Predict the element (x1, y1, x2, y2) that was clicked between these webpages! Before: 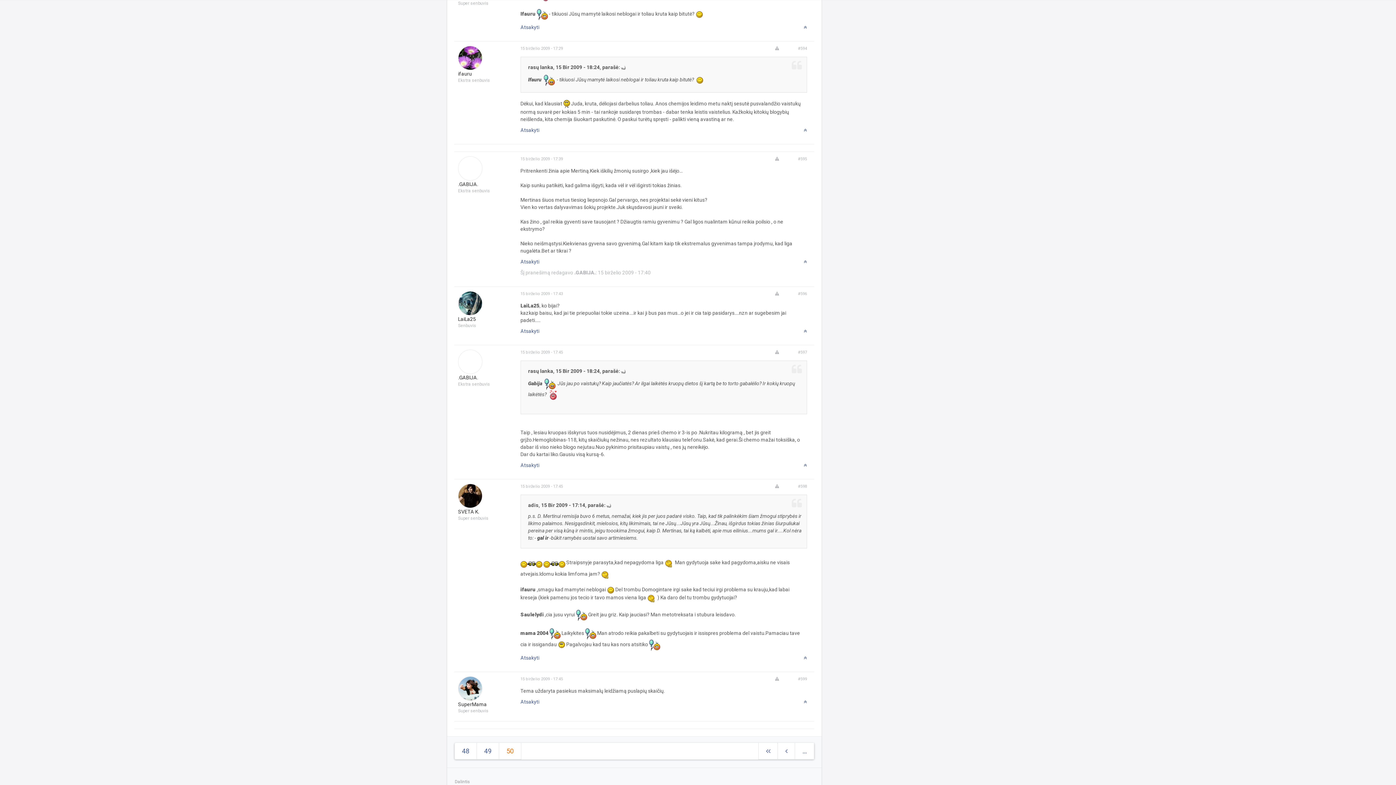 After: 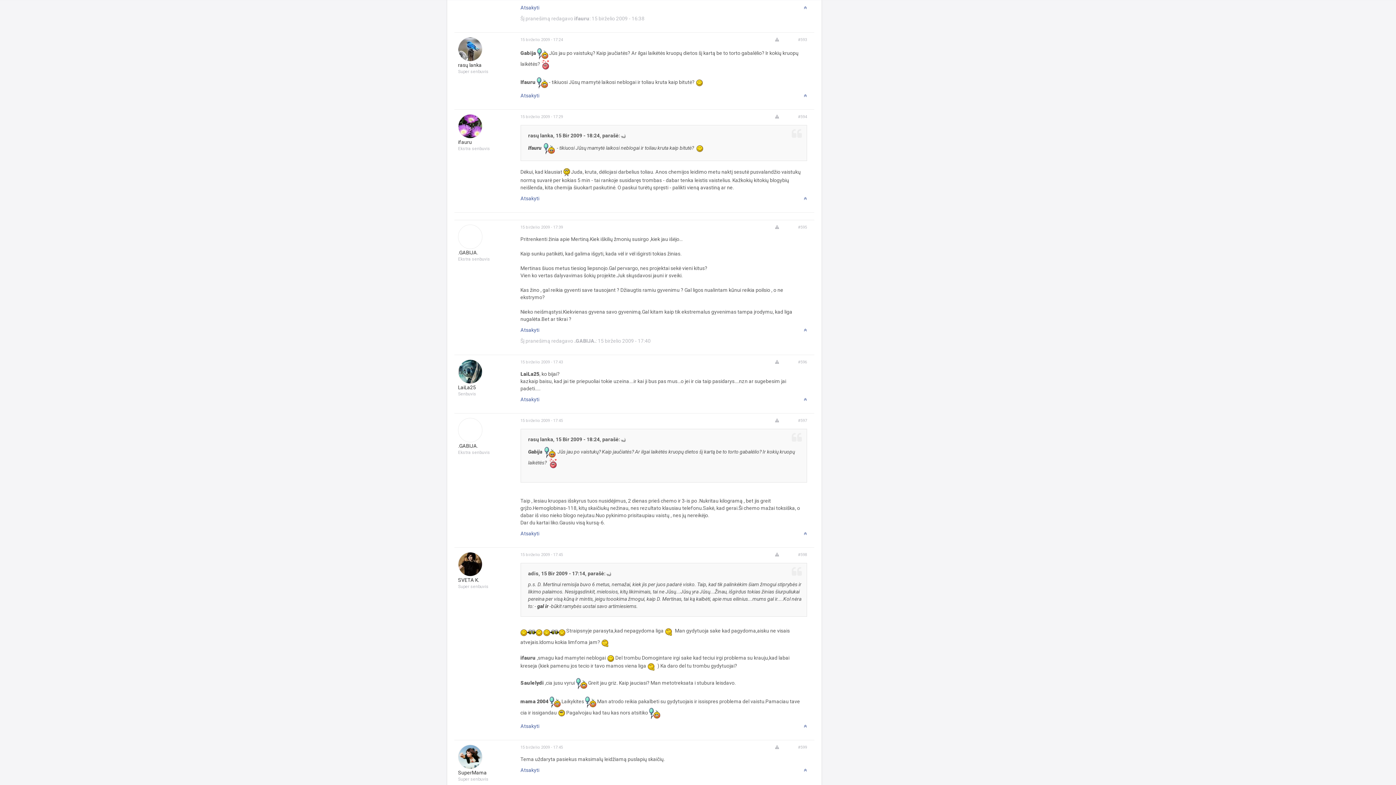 Action: bbox: (620, 368, 626, 374)